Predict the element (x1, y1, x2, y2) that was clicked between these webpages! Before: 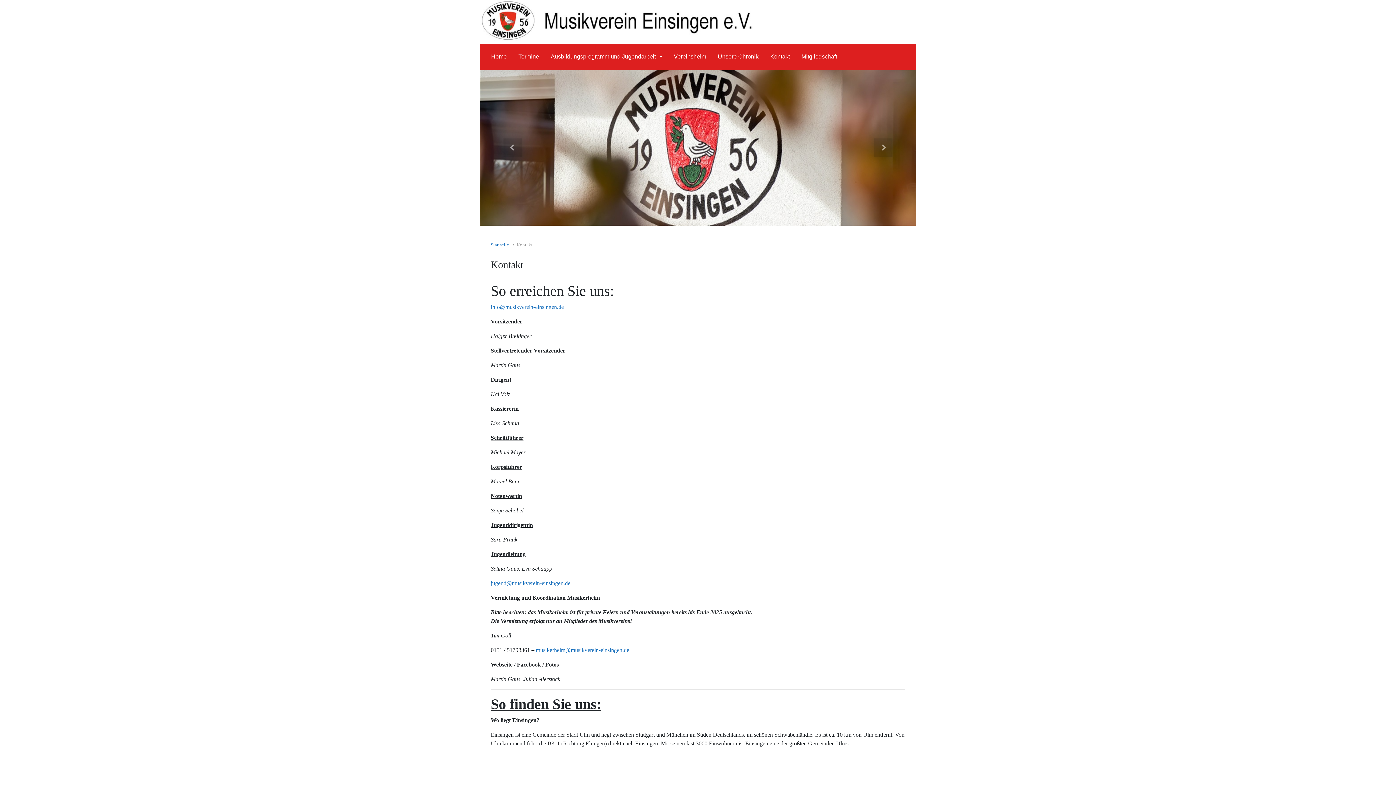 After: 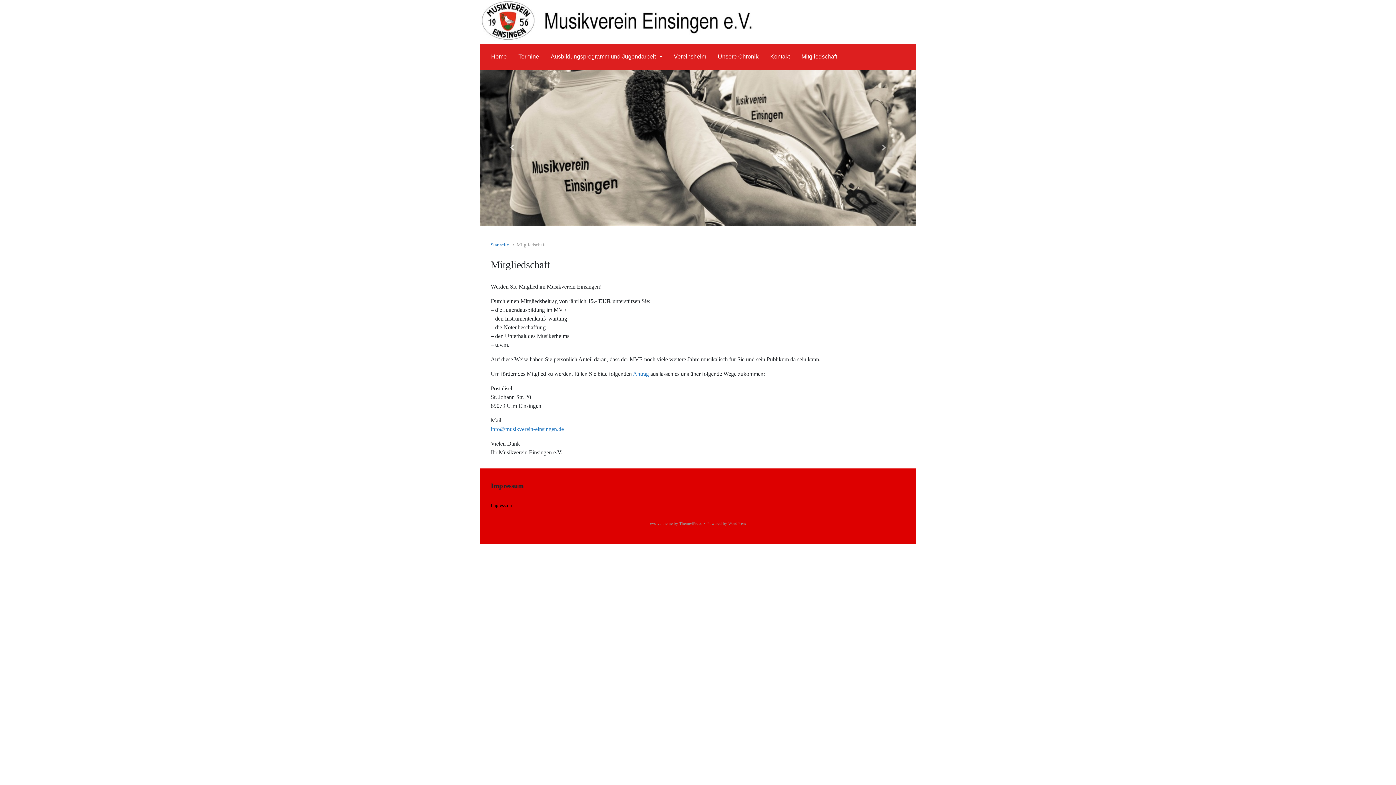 Action: label: Mitgliedschaft bbox: (798, 46, 840, 66)